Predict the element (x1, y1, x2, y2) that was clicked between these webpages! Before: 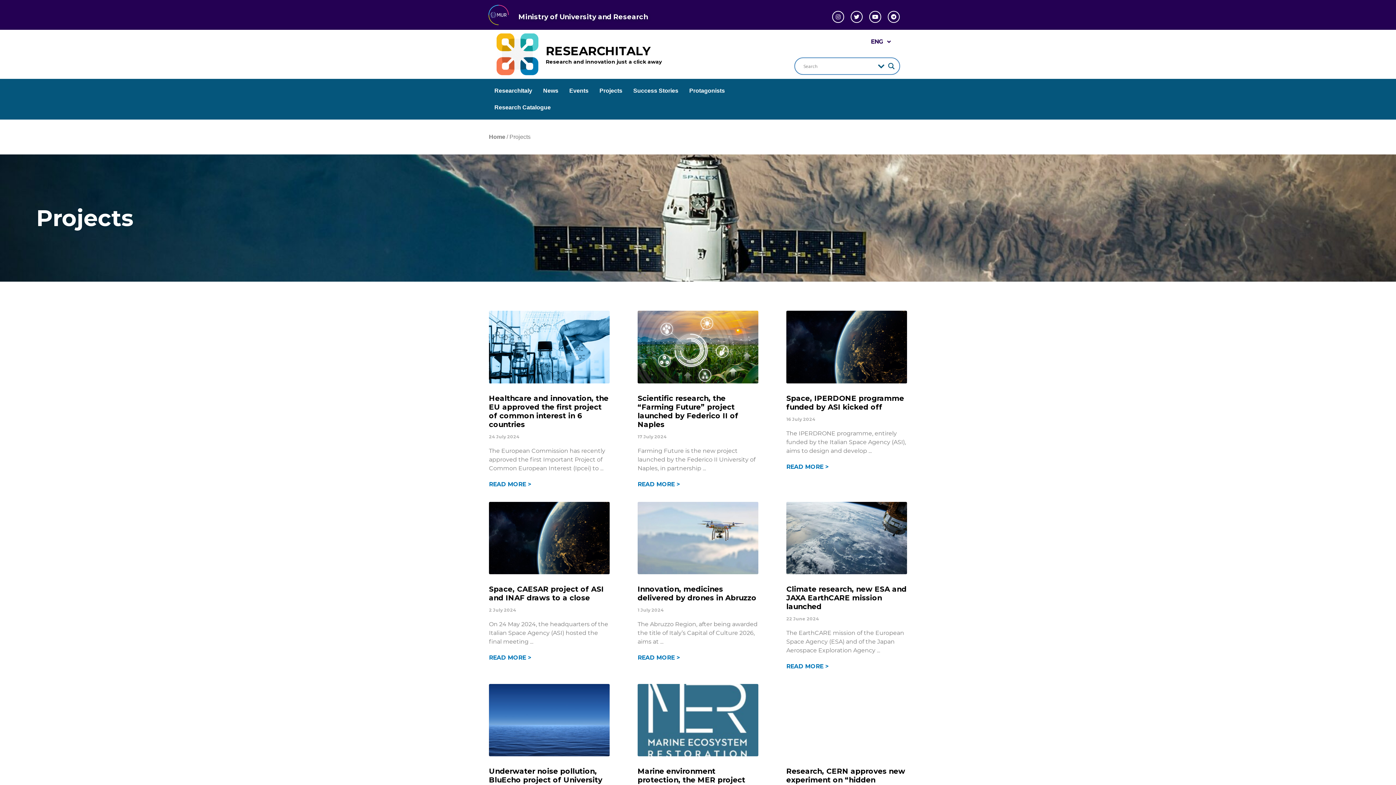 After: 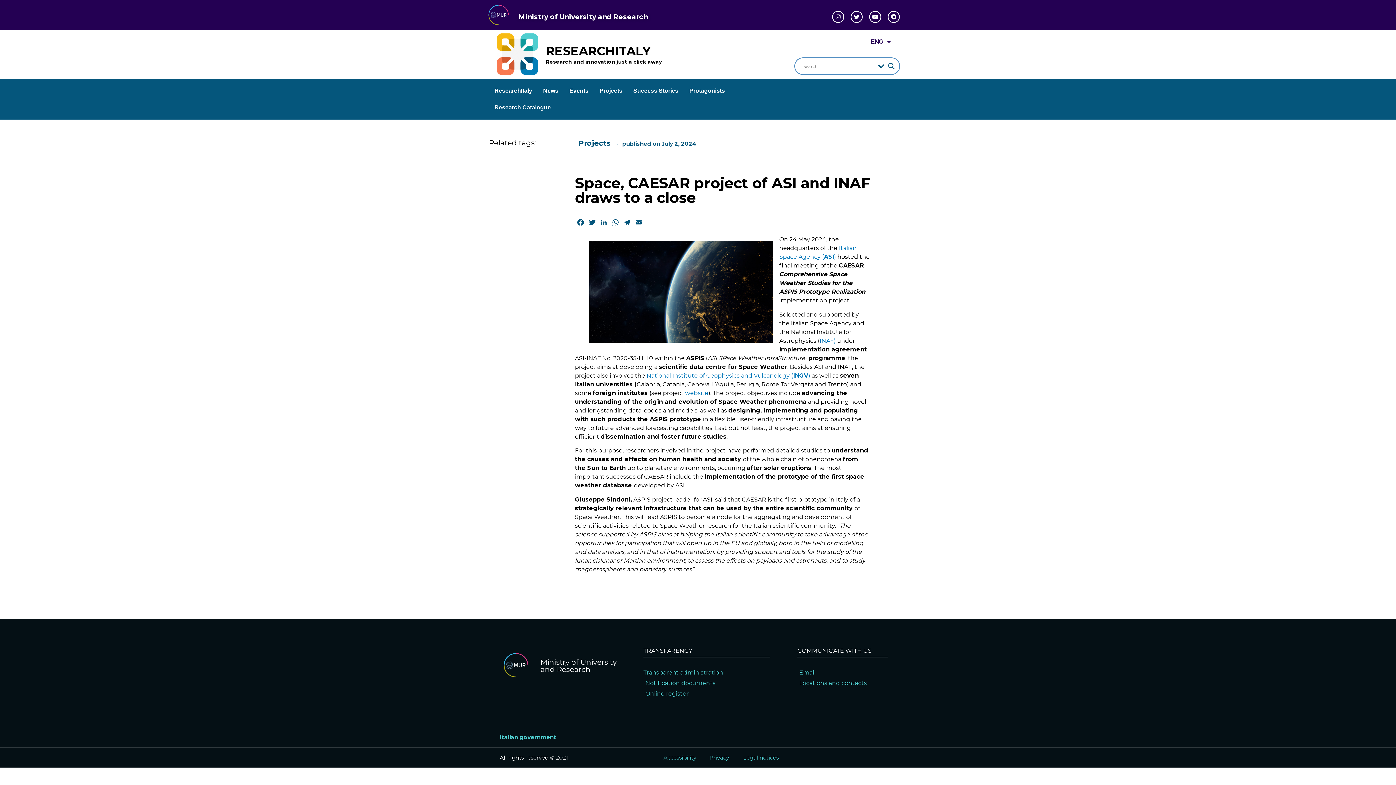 Action: label: Read more about Space, CAESAR project of ASI and INAF draws to a close bbox: (489, 654, 531, 661)